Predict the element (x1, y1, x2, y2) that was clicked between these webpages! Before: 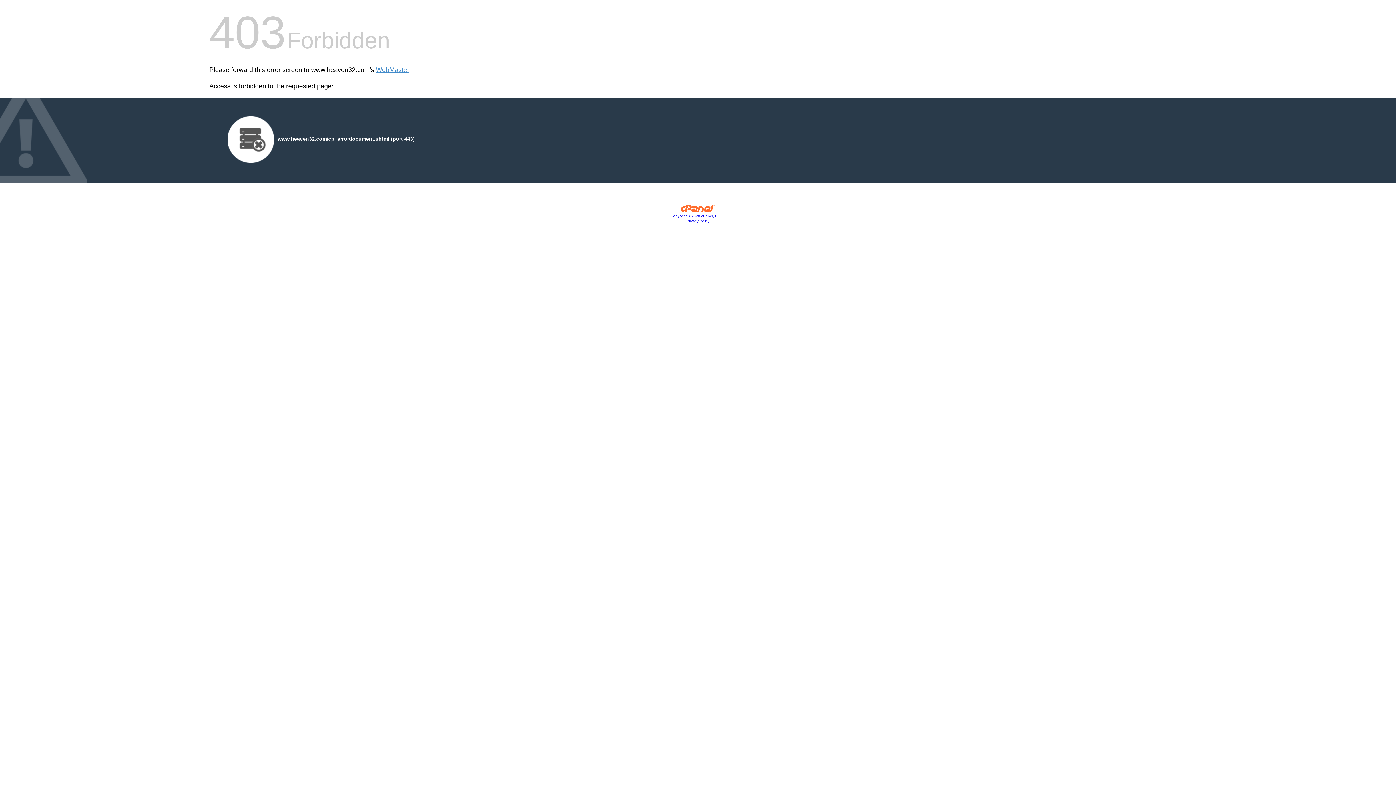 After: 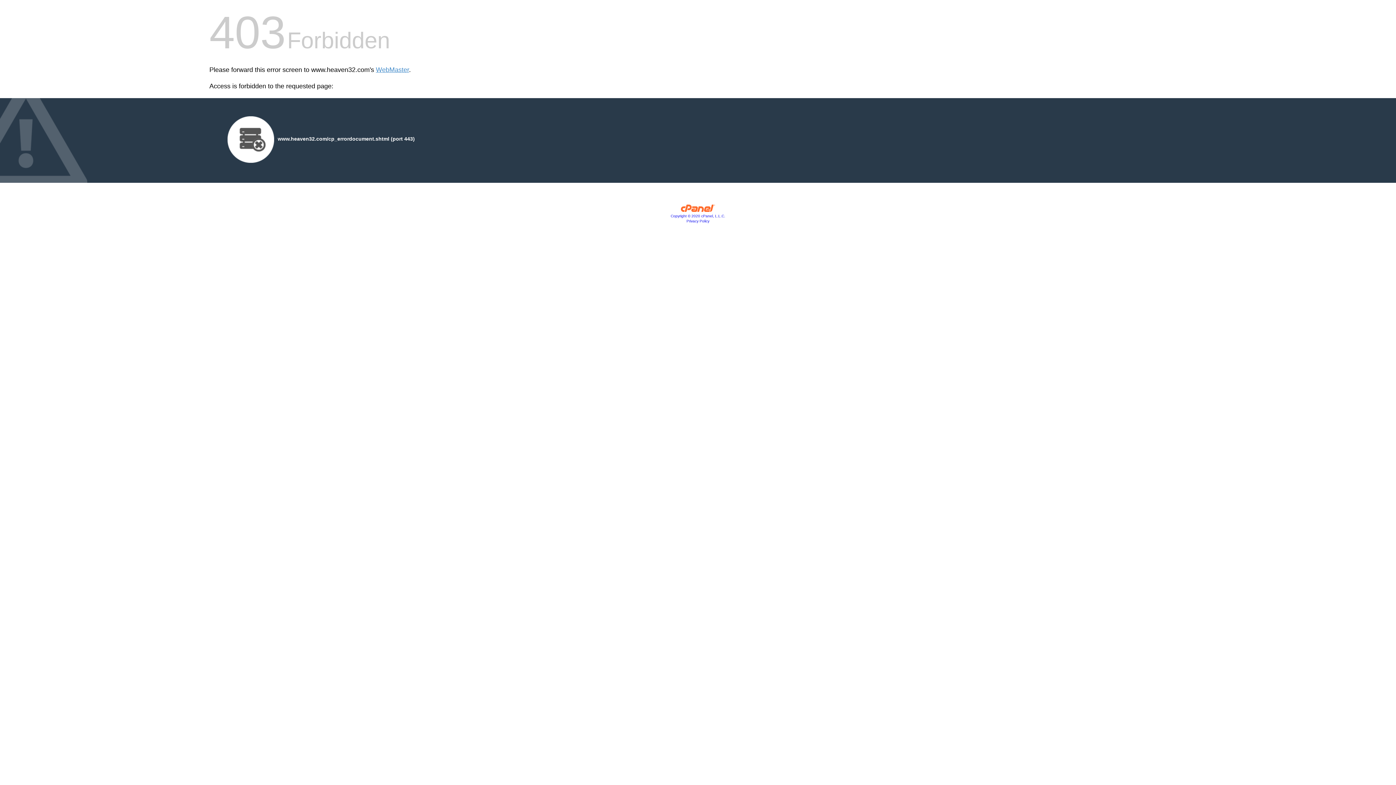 Action: bbox: (680, 207, 715, 213)